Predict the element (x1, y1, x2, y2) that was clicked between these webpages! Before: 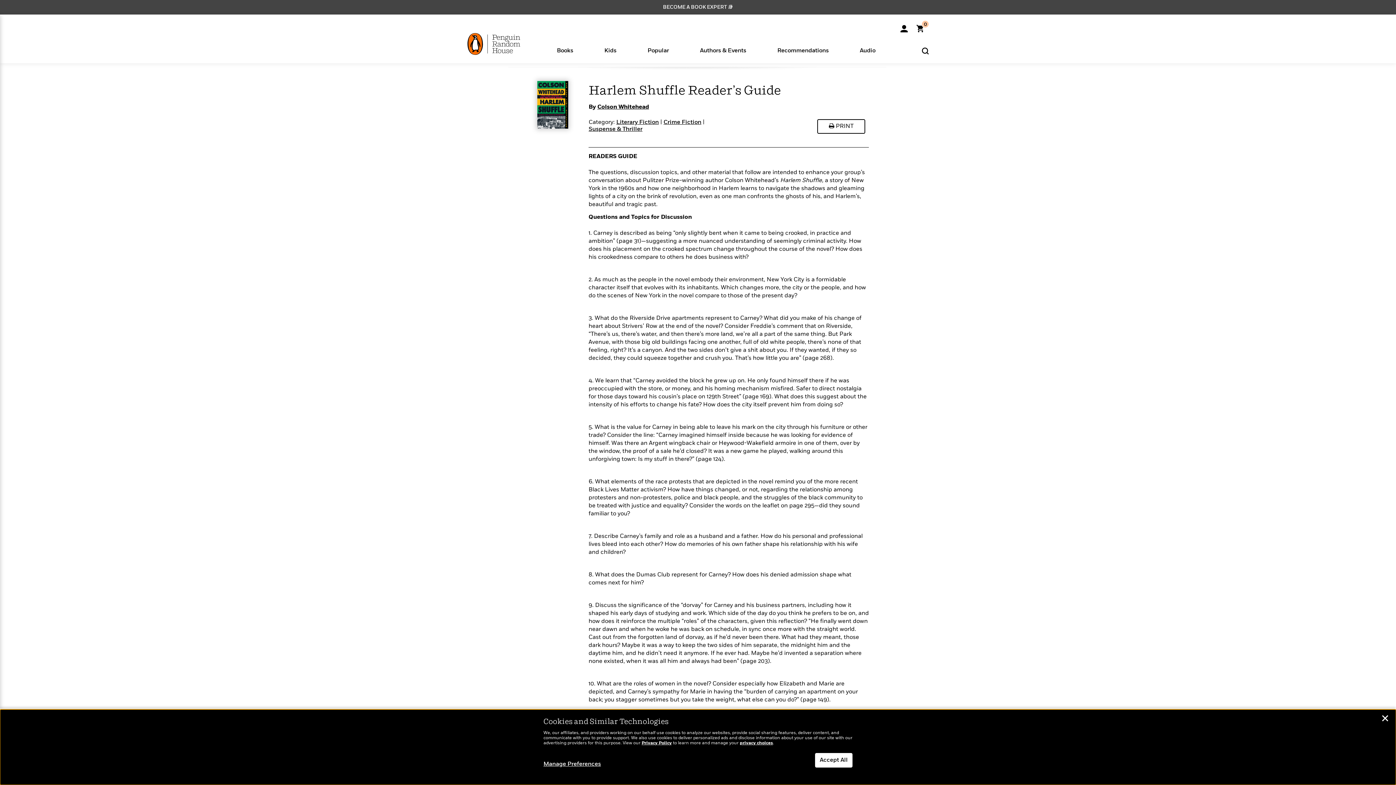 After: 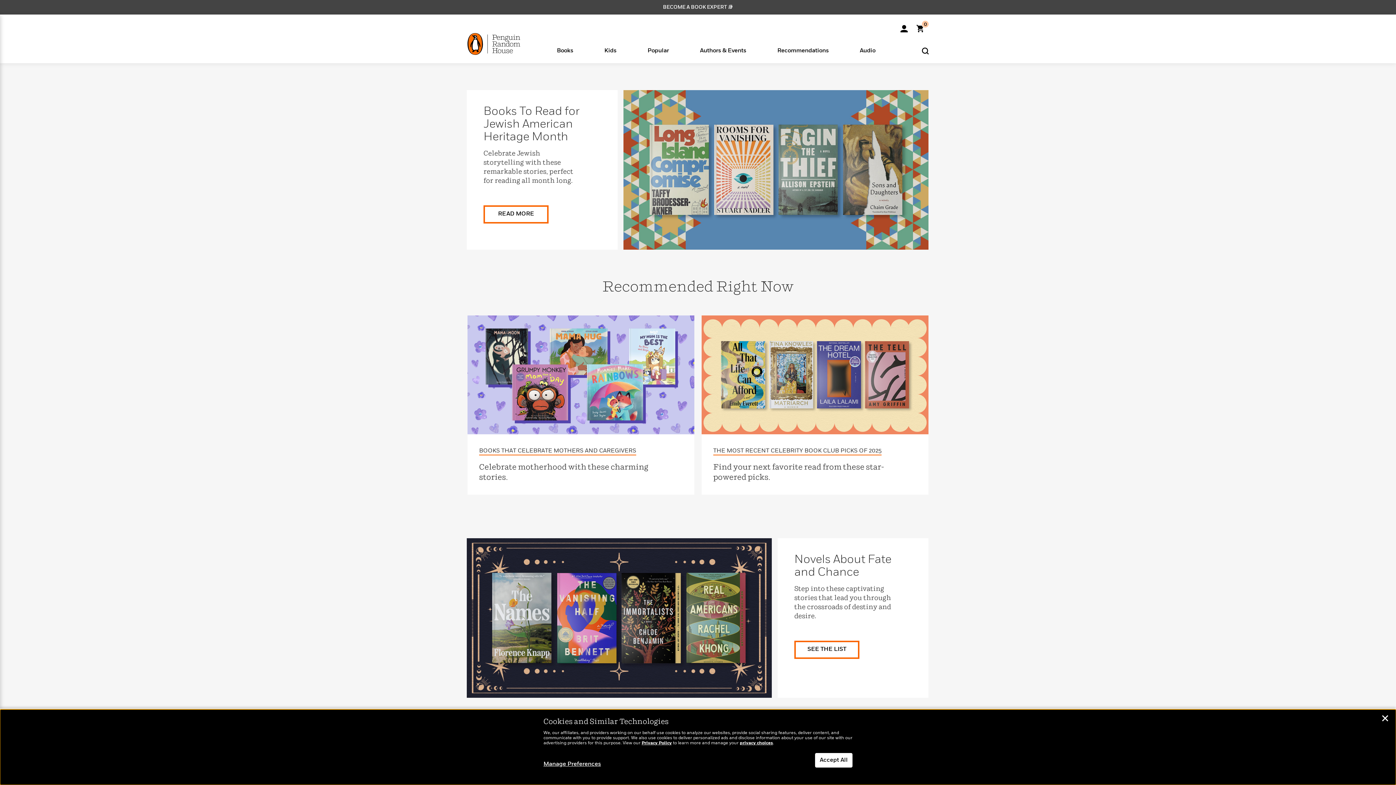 Action: bbox: (467, 41, 520, 46)